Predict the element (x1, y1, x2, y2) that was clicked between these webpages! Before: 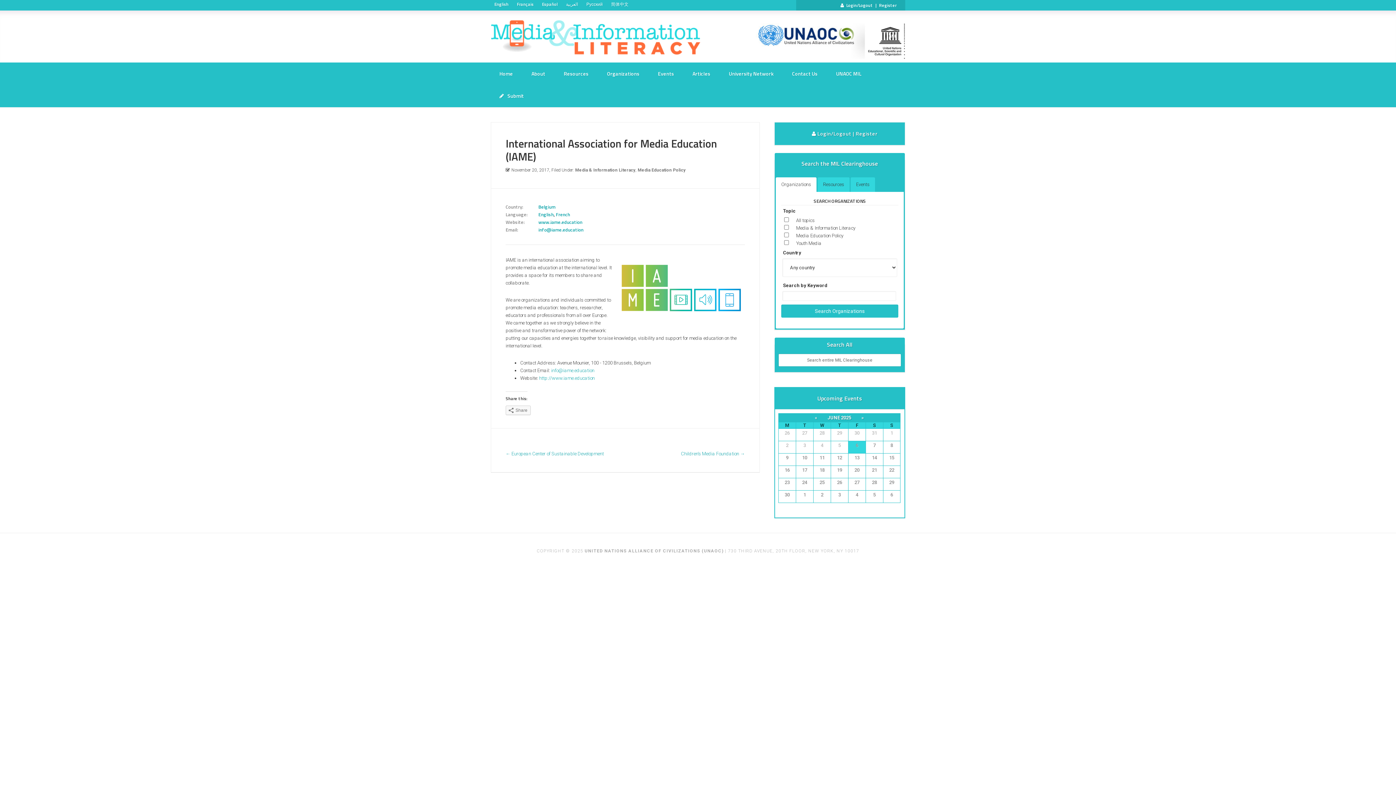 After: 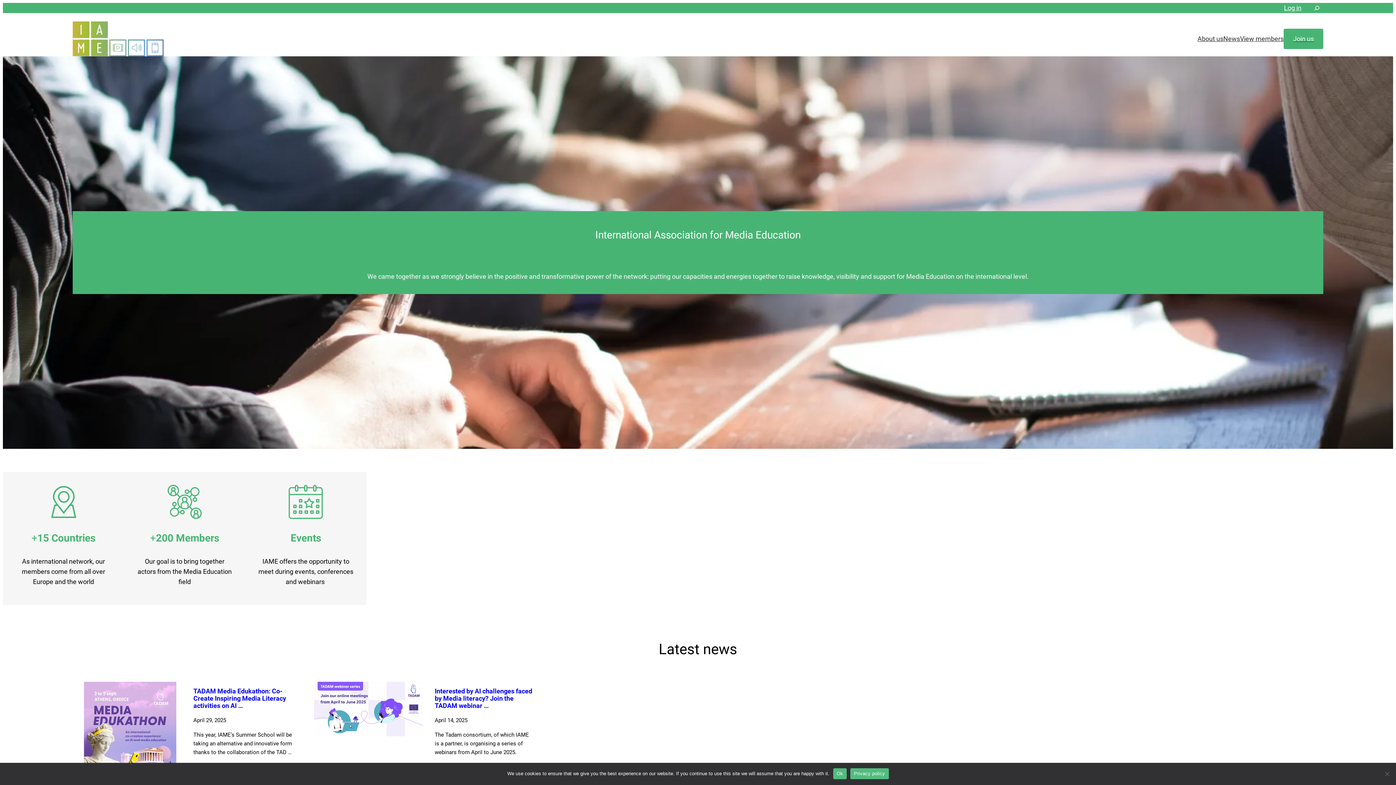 Action: bbox: (539, 375, 594, 381) label: http://www.iame.education